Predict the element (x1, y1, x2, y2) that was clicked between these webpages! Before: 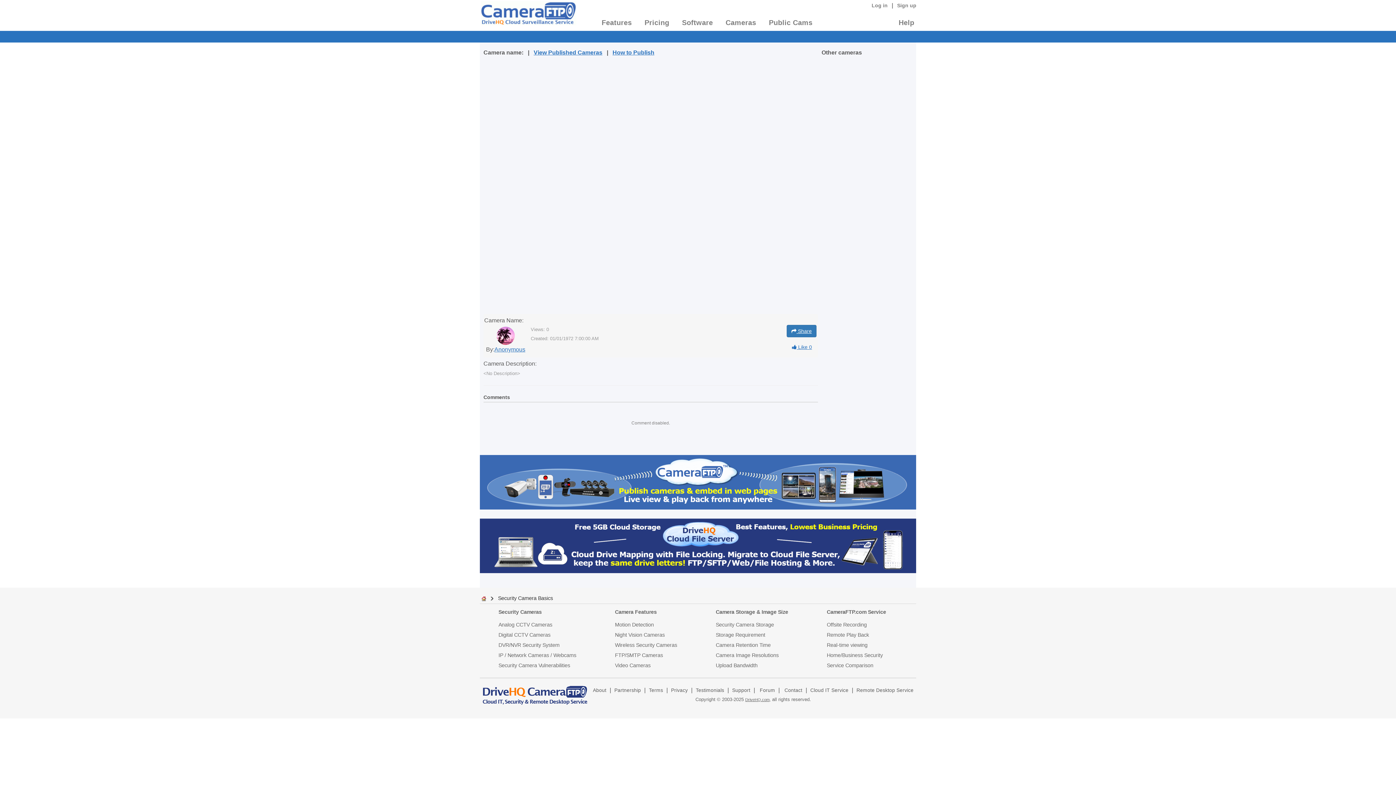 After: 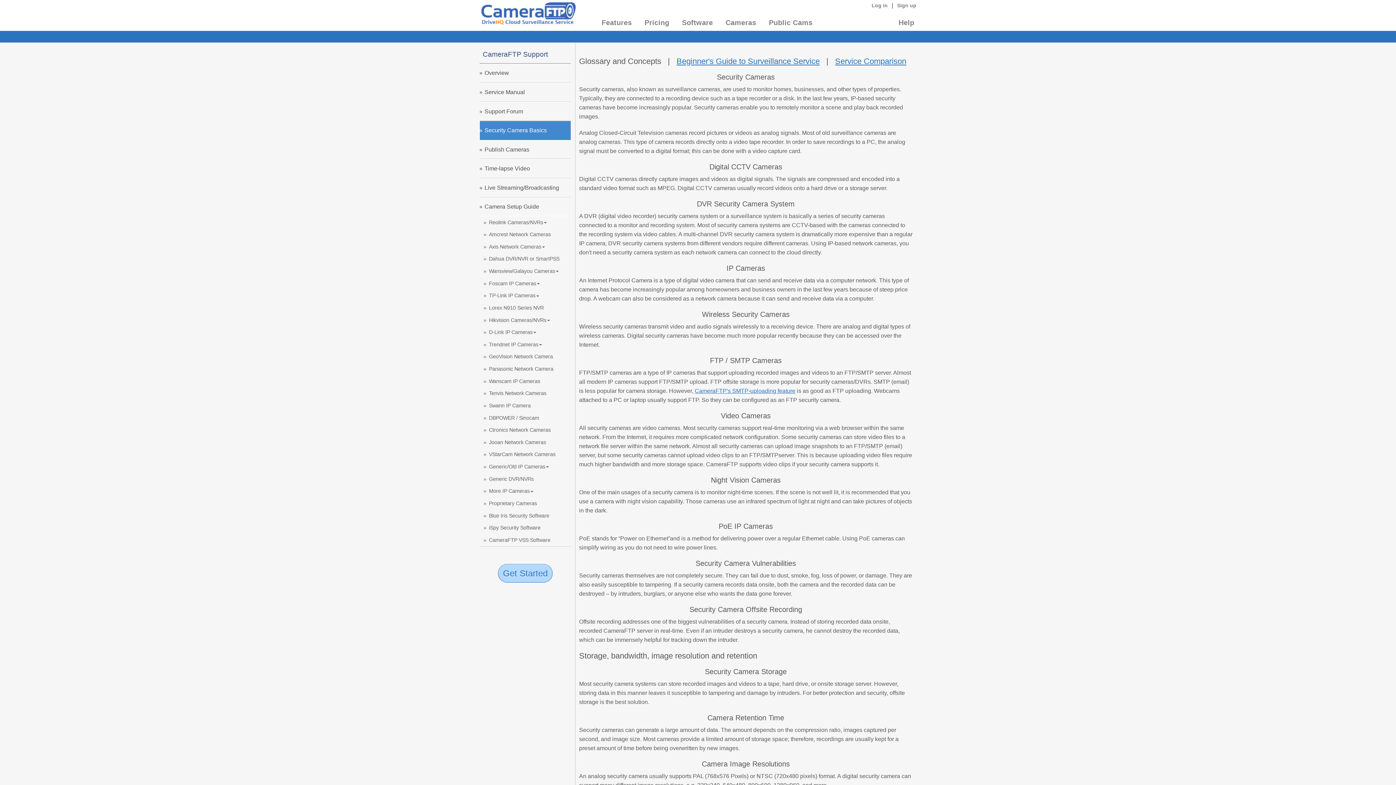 Action: label: Digital CCTV Cameras bbox: (498, 630, 550, 640)